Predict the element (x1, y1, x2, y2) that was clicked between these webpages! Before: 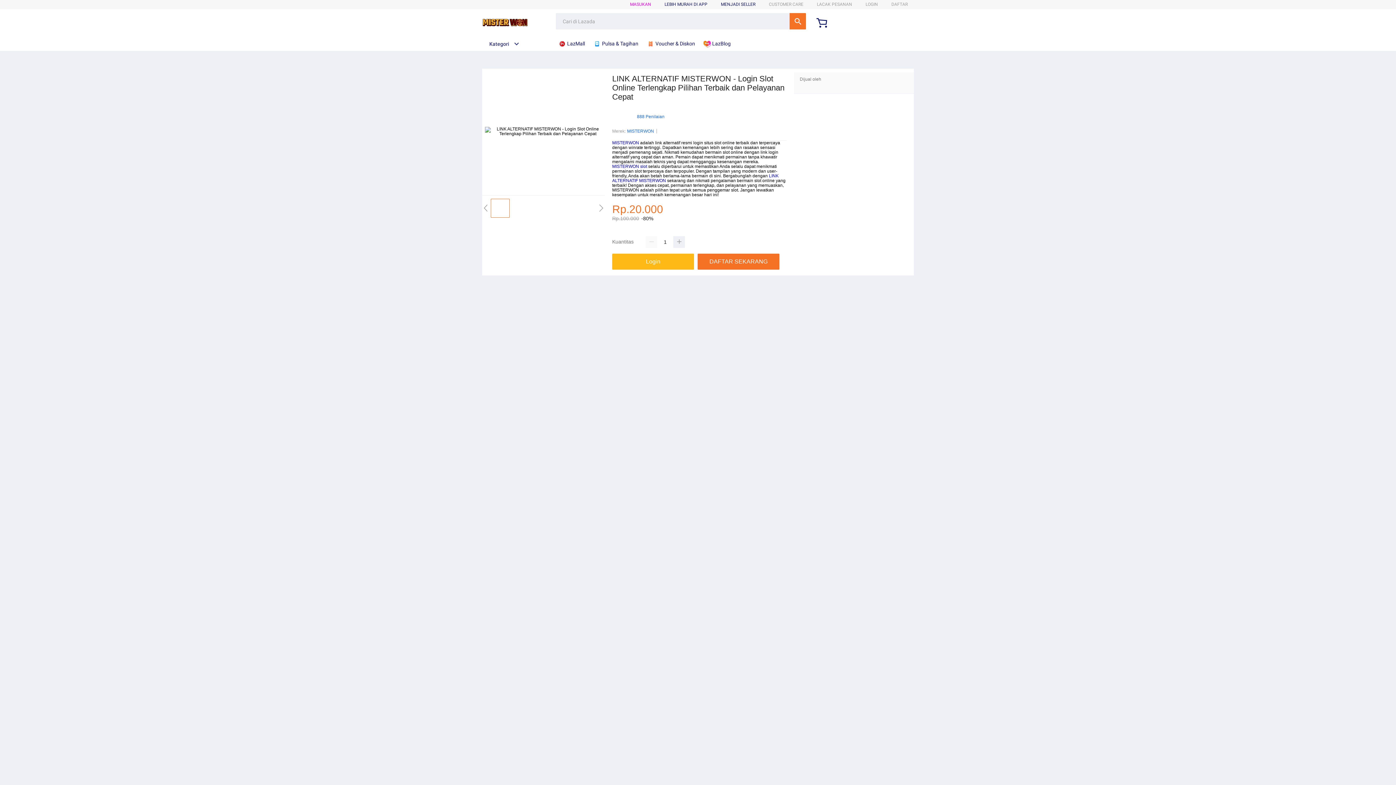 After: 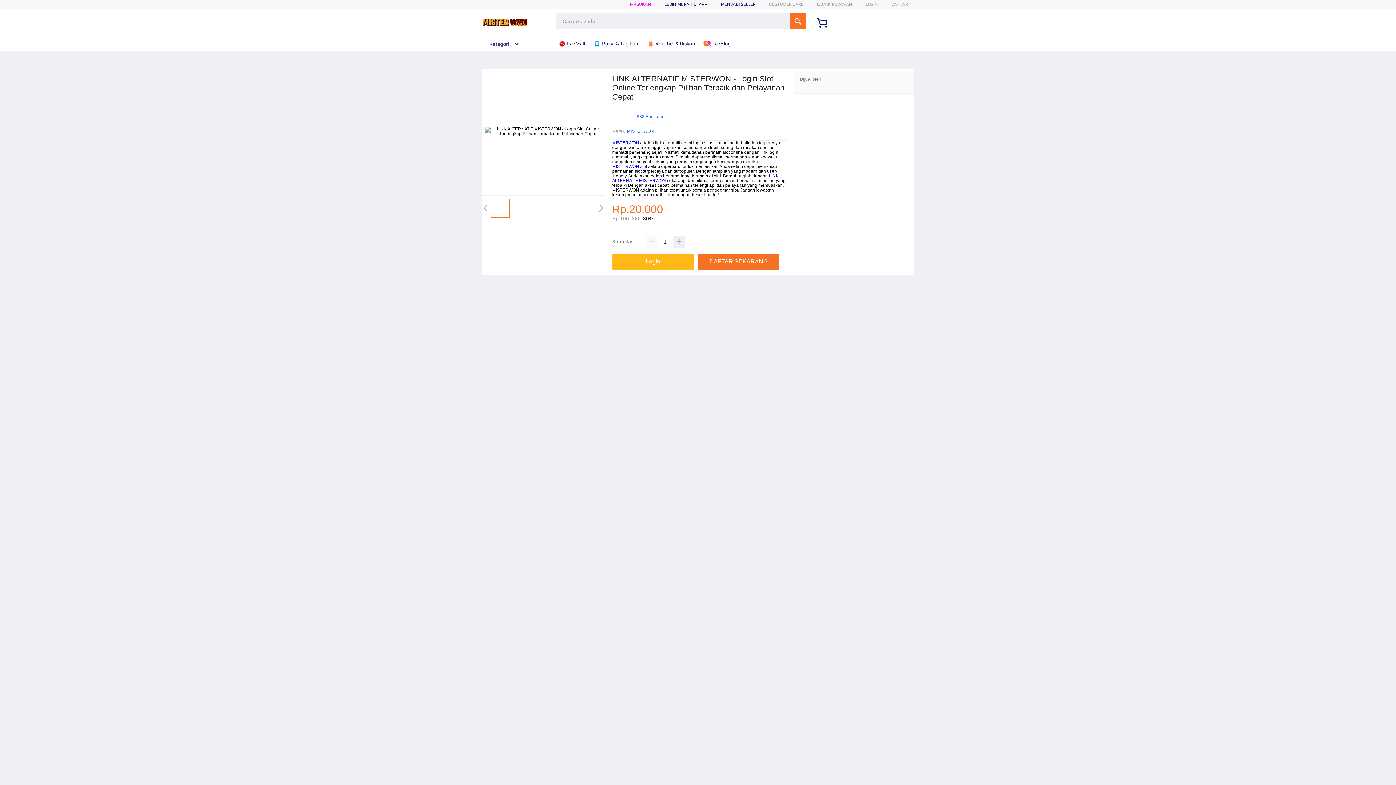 Action: label: Kategori bbox: (482, 41, 519, 46)